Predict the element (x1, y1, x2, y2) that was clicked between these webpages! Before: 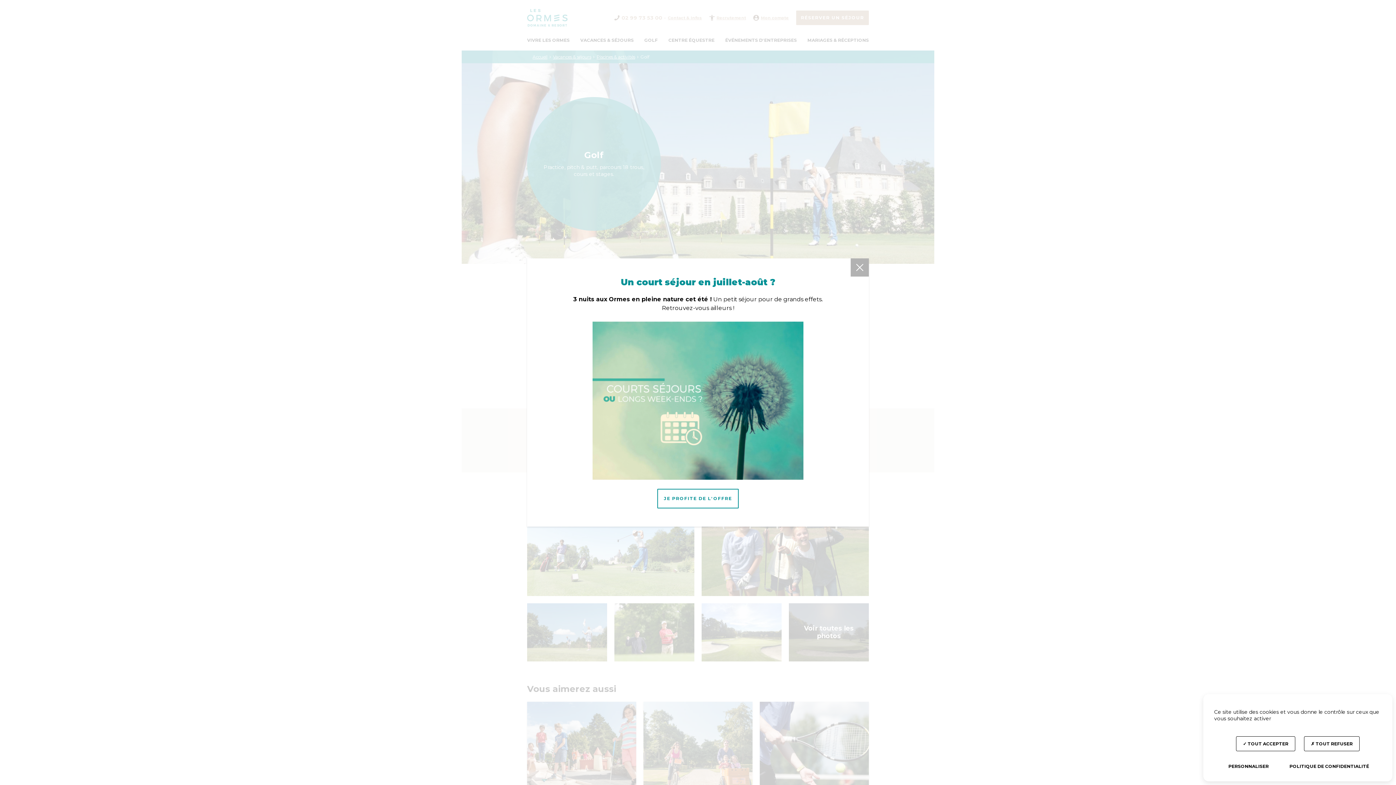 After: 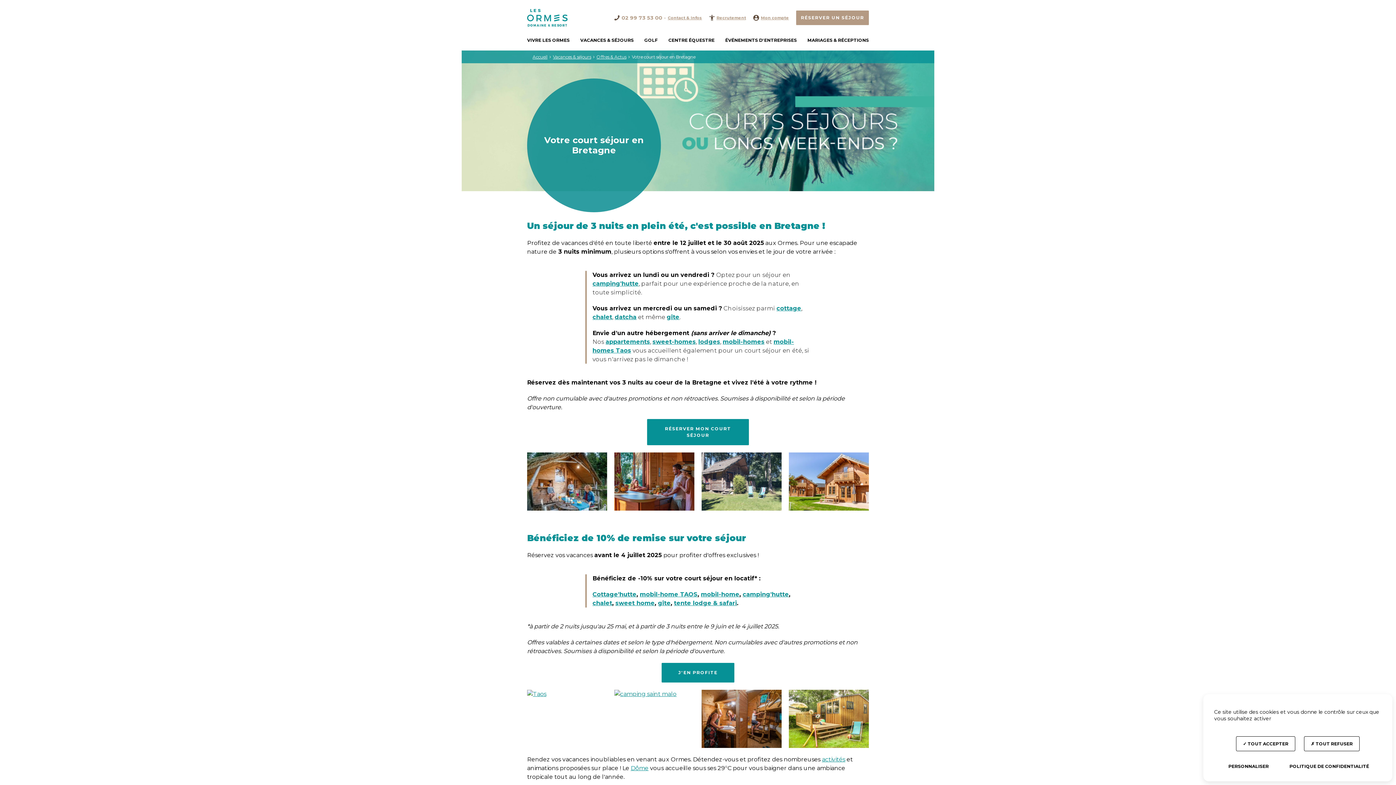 Action: label: JE PROFITE DE L'OFFRE bbox: (657, 489, 738, 508)